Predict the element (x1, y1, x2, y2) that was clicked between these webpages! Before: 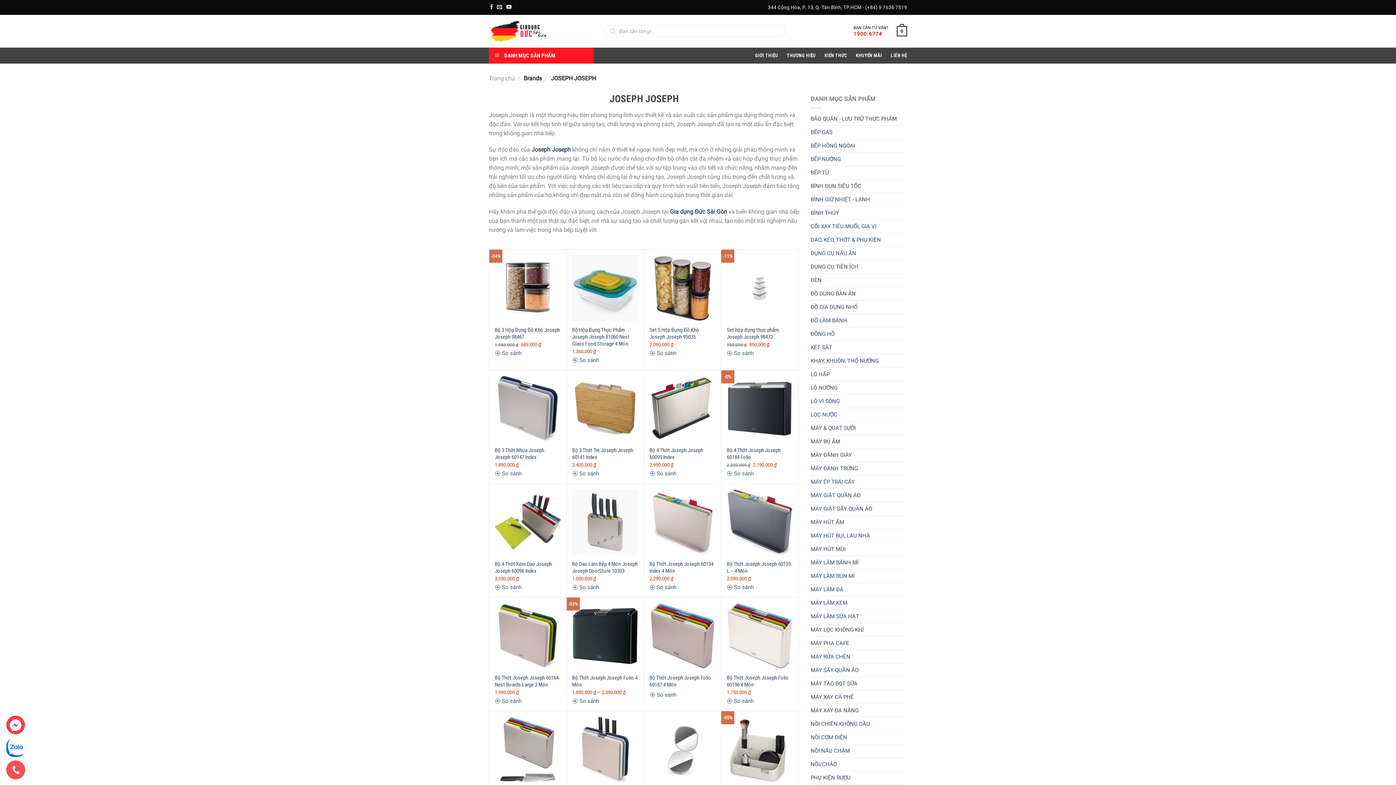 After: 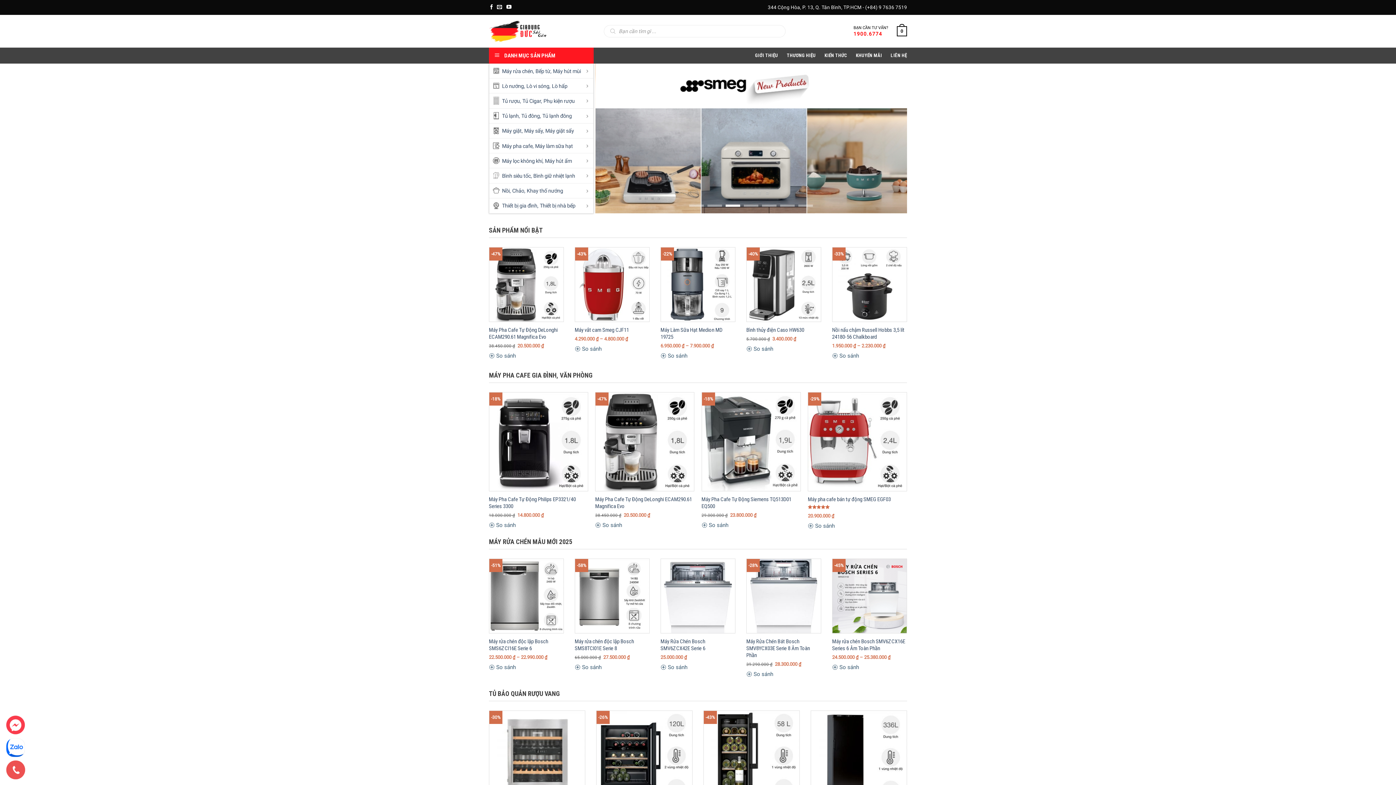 Action: bbox: (489, 74, 514, 81) label: Trang chủ